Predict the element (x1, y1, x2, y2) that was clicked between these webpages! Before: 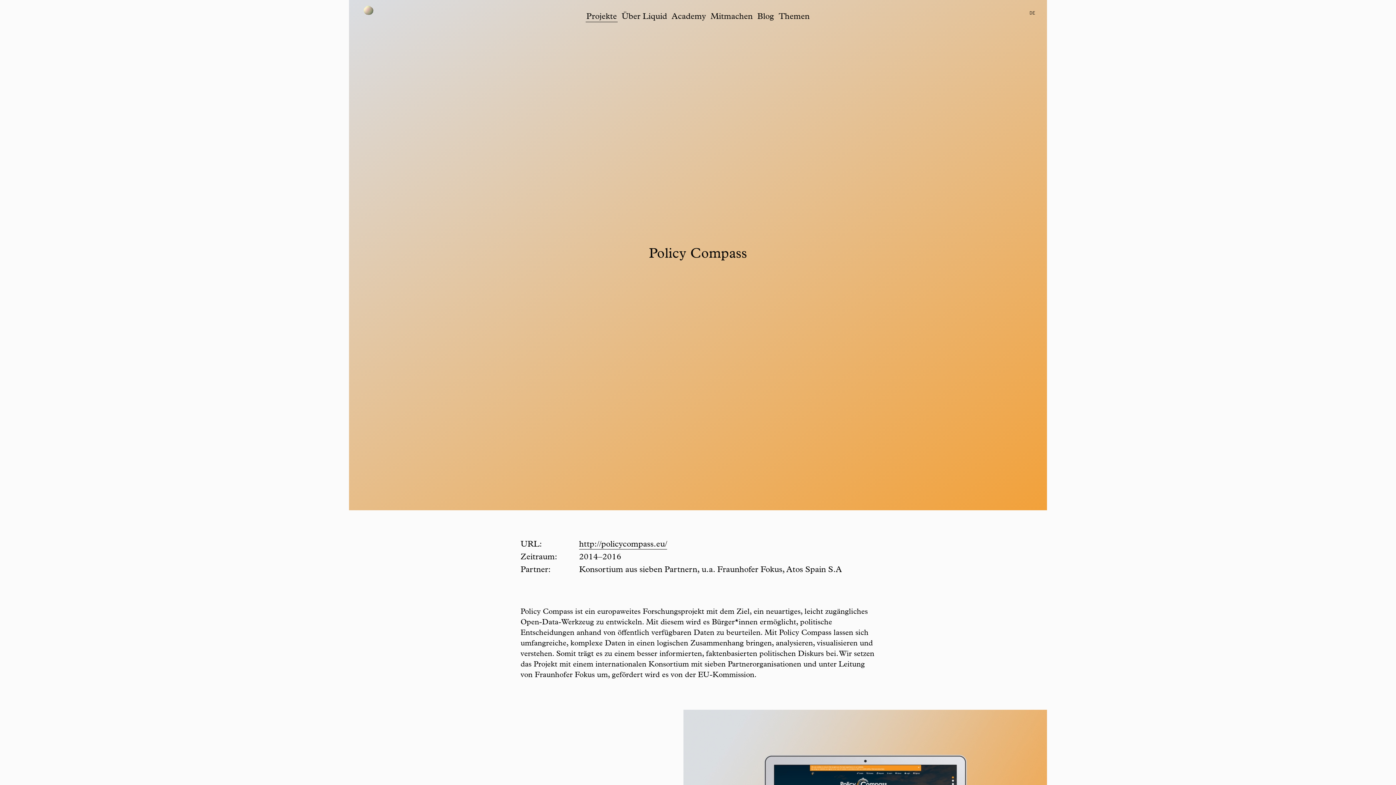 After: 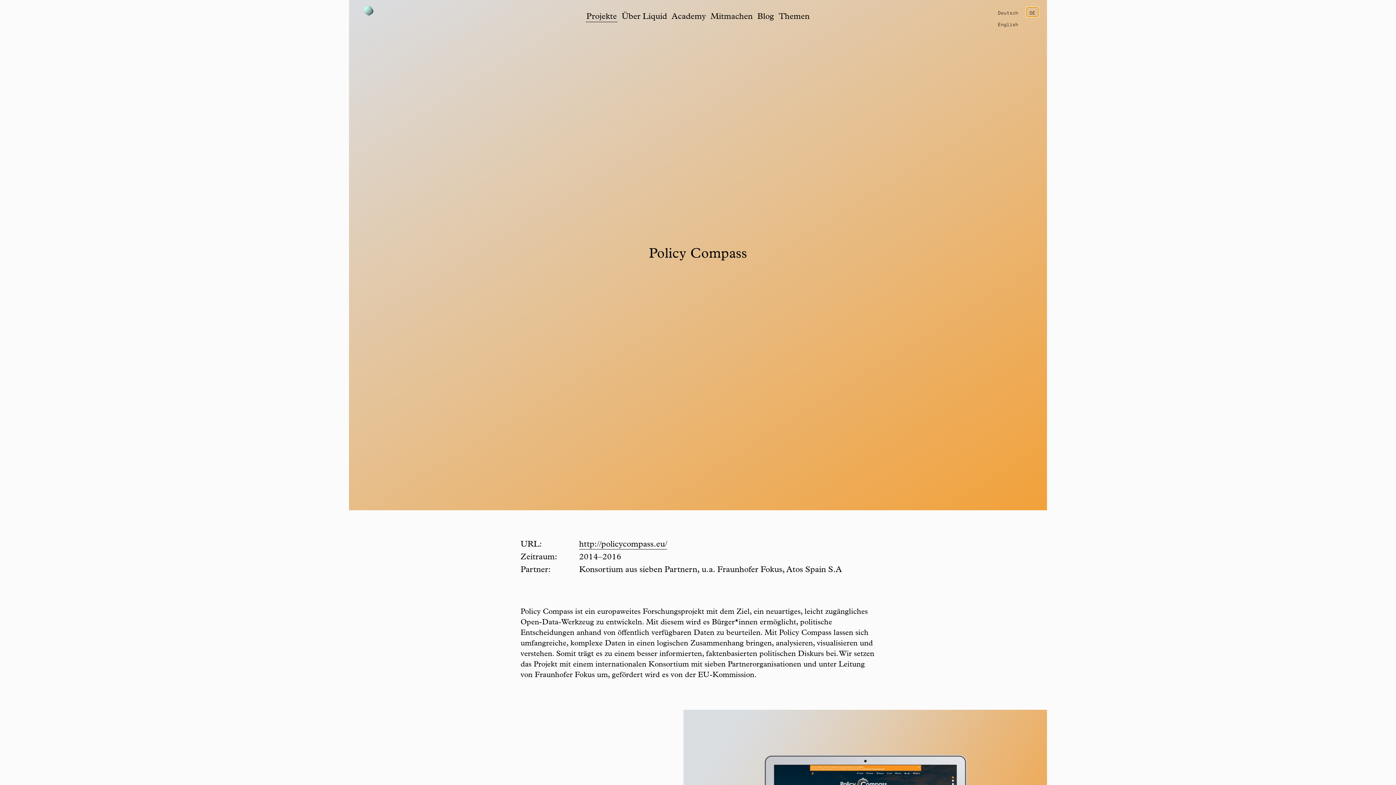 Action: bbox: (1026, 7, 1038, 16) label: DE